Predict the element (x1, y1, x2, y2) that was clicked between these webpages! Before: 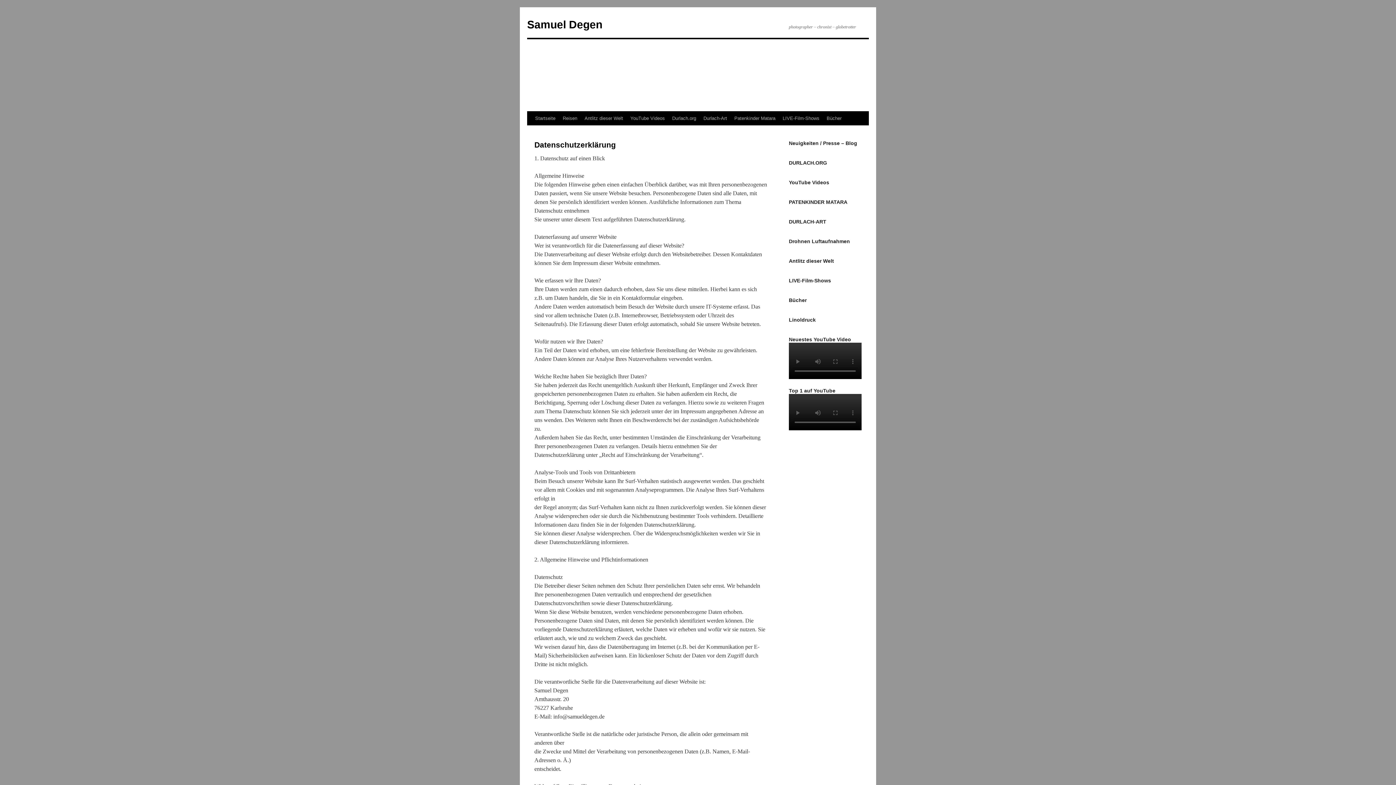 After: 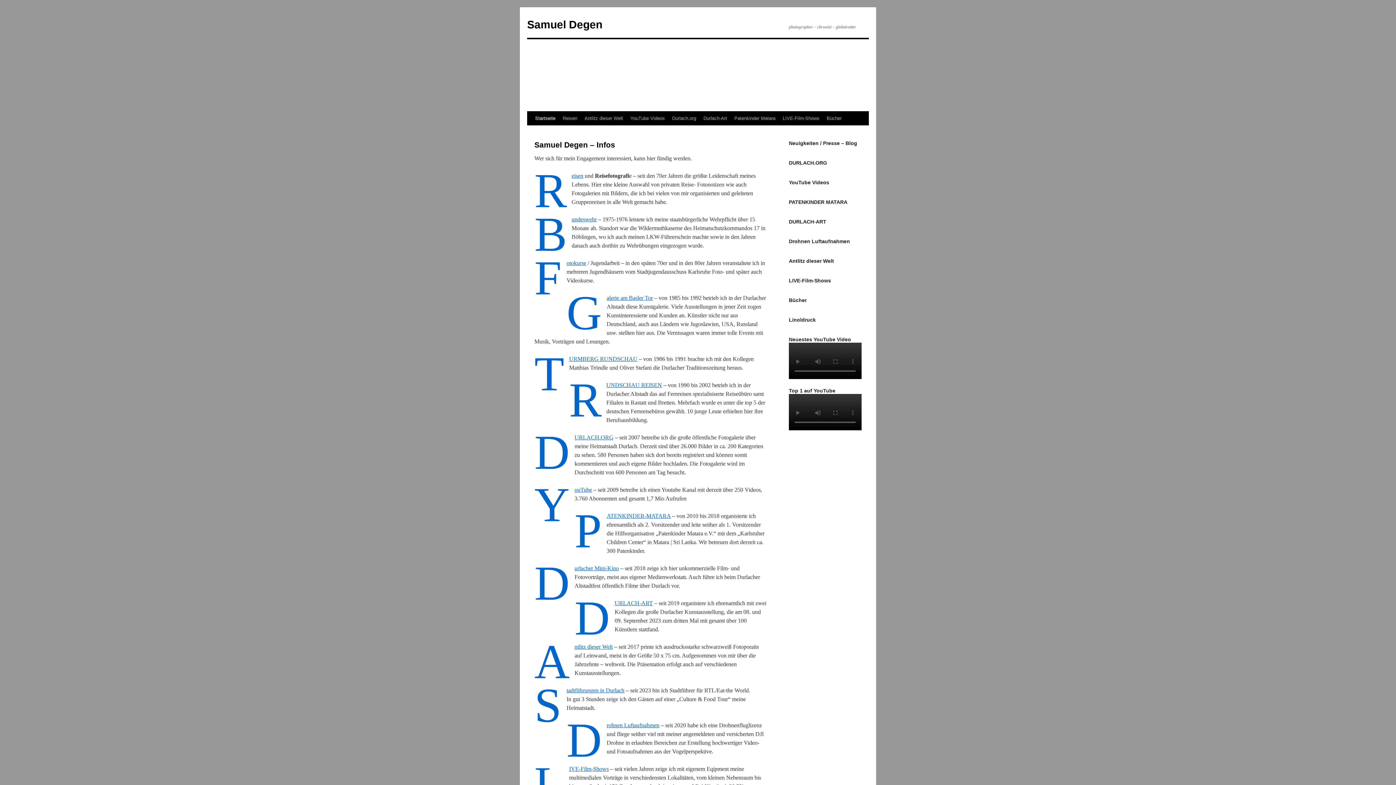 Action: label: Samuel Degen bbox: (527, 18, 602, 30)